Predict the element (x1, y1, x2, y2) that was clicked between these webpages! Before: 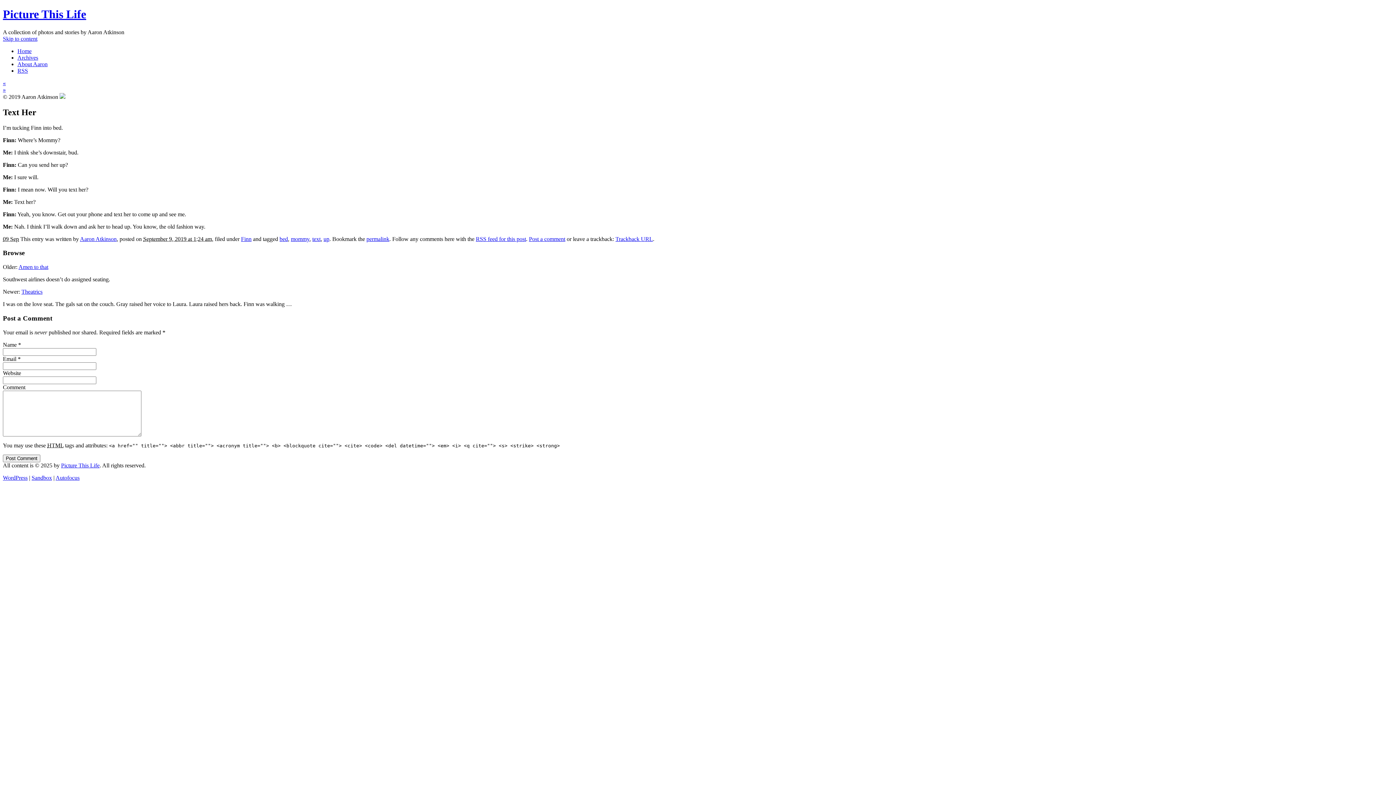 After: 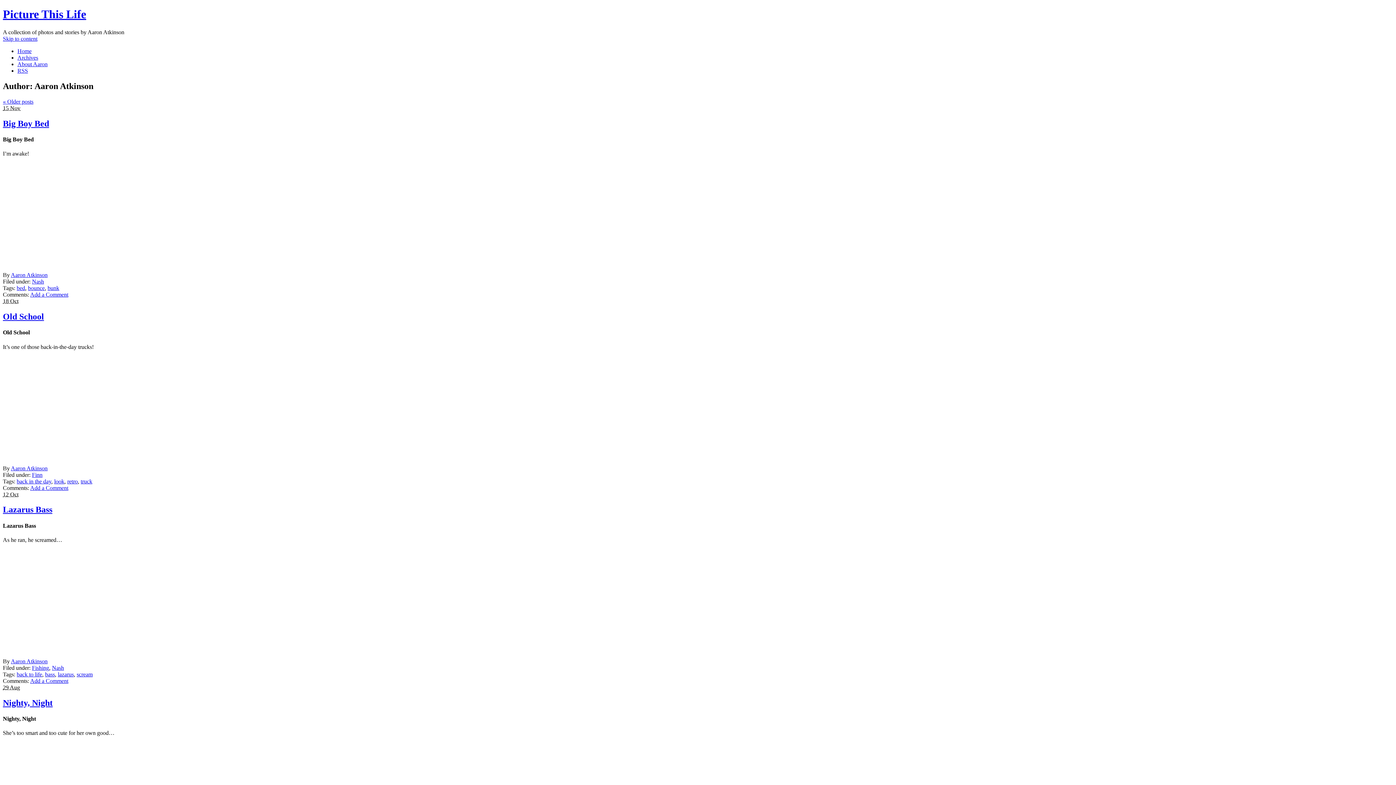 Action: bbox: (80, 235, 116, 242) label: Aaron Atkinson